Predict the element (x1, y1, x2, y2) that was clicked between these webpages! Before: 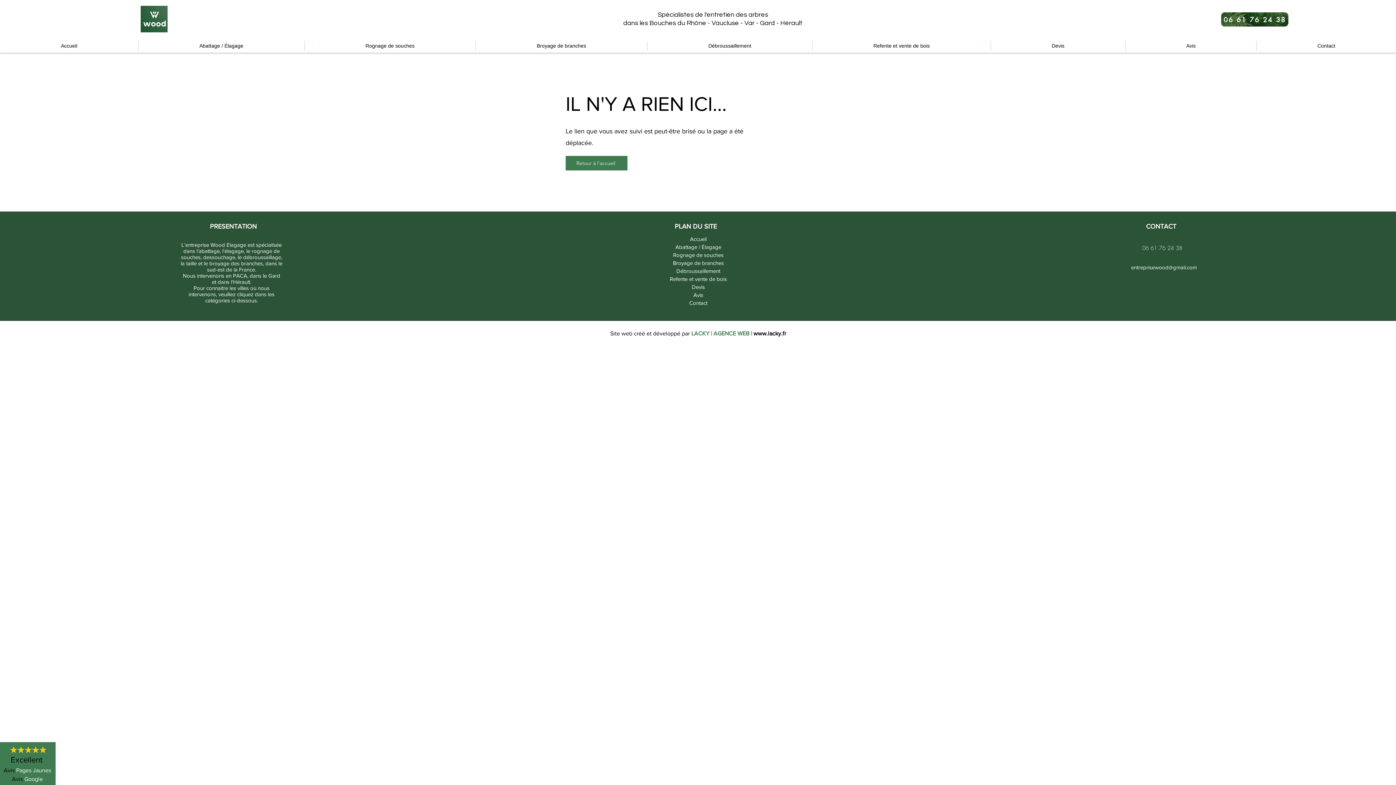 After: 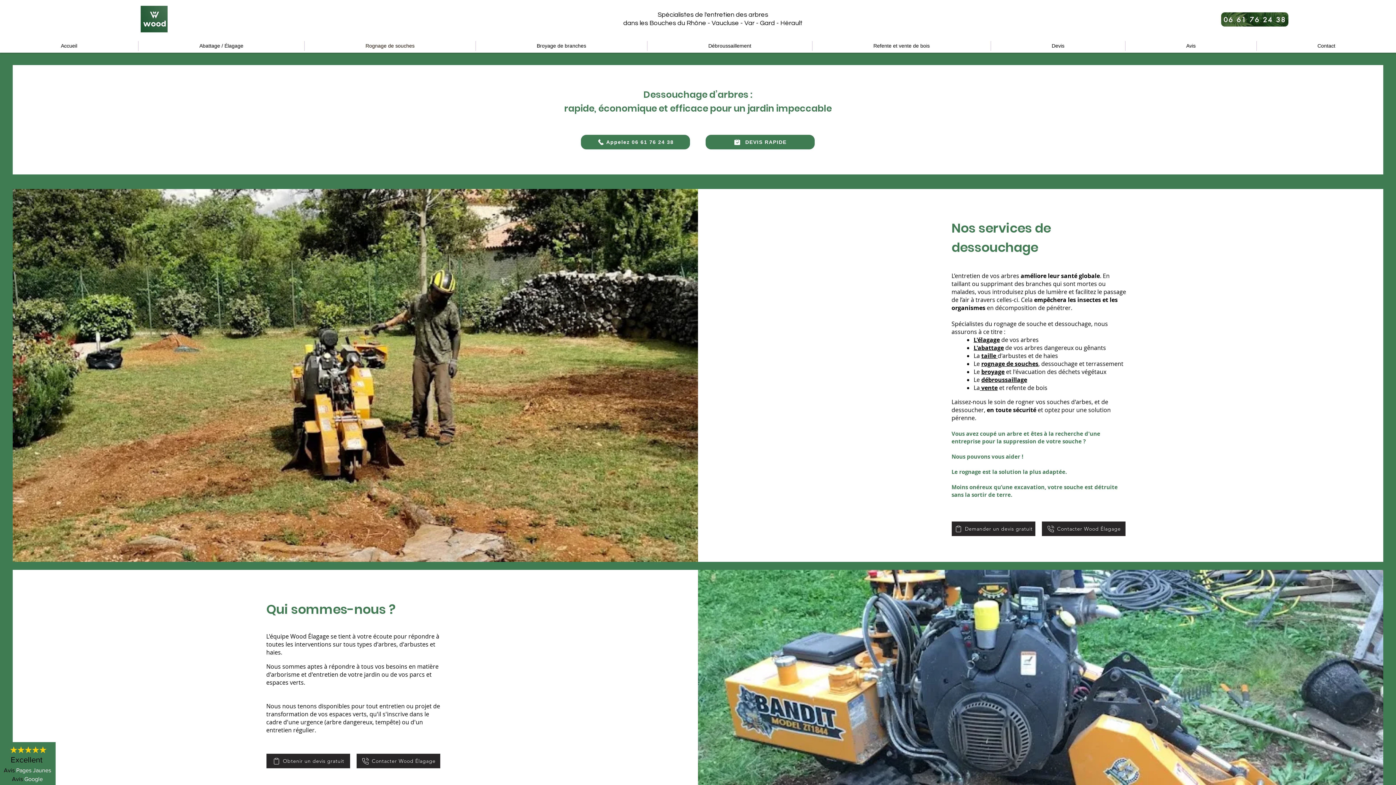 Action: label: Rognage de souches bbox: (668, 251, 729, 259)